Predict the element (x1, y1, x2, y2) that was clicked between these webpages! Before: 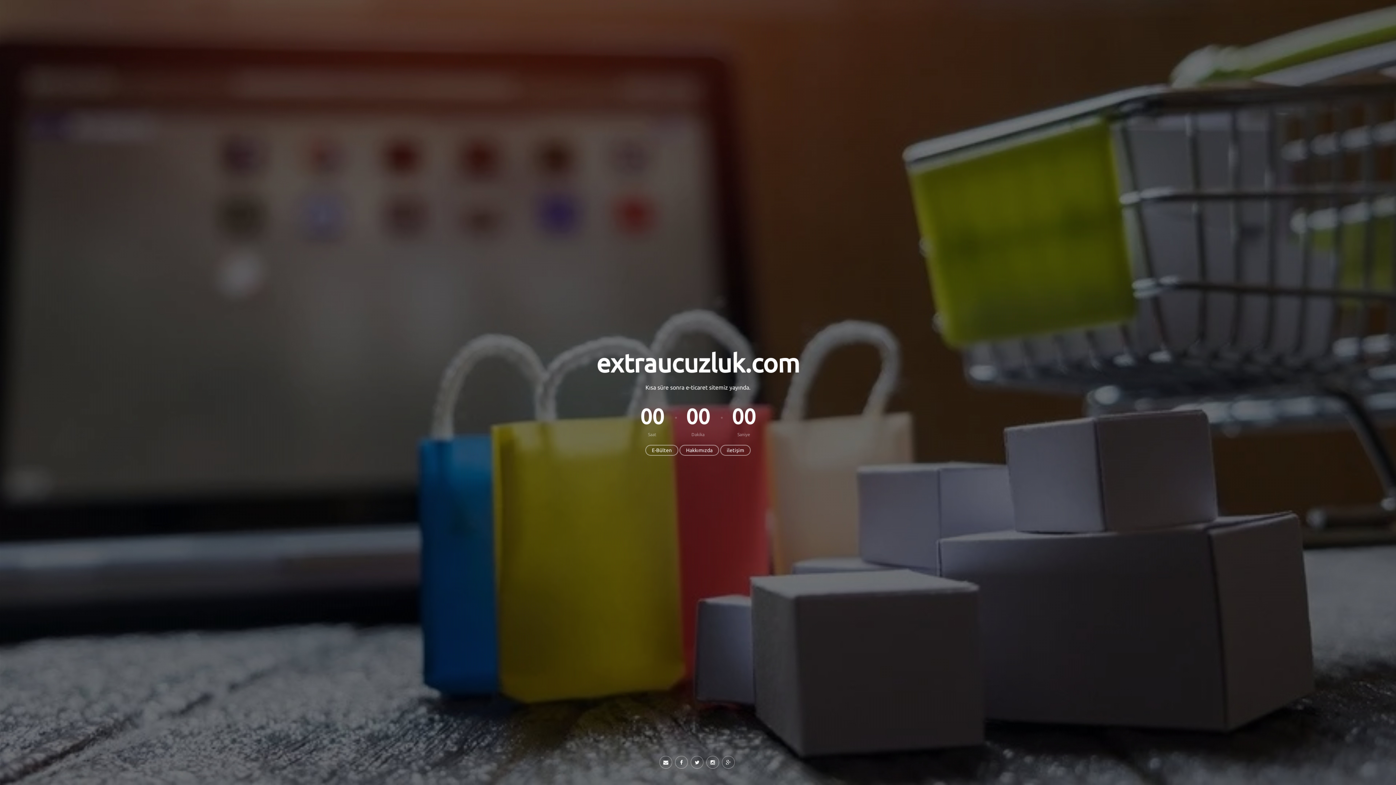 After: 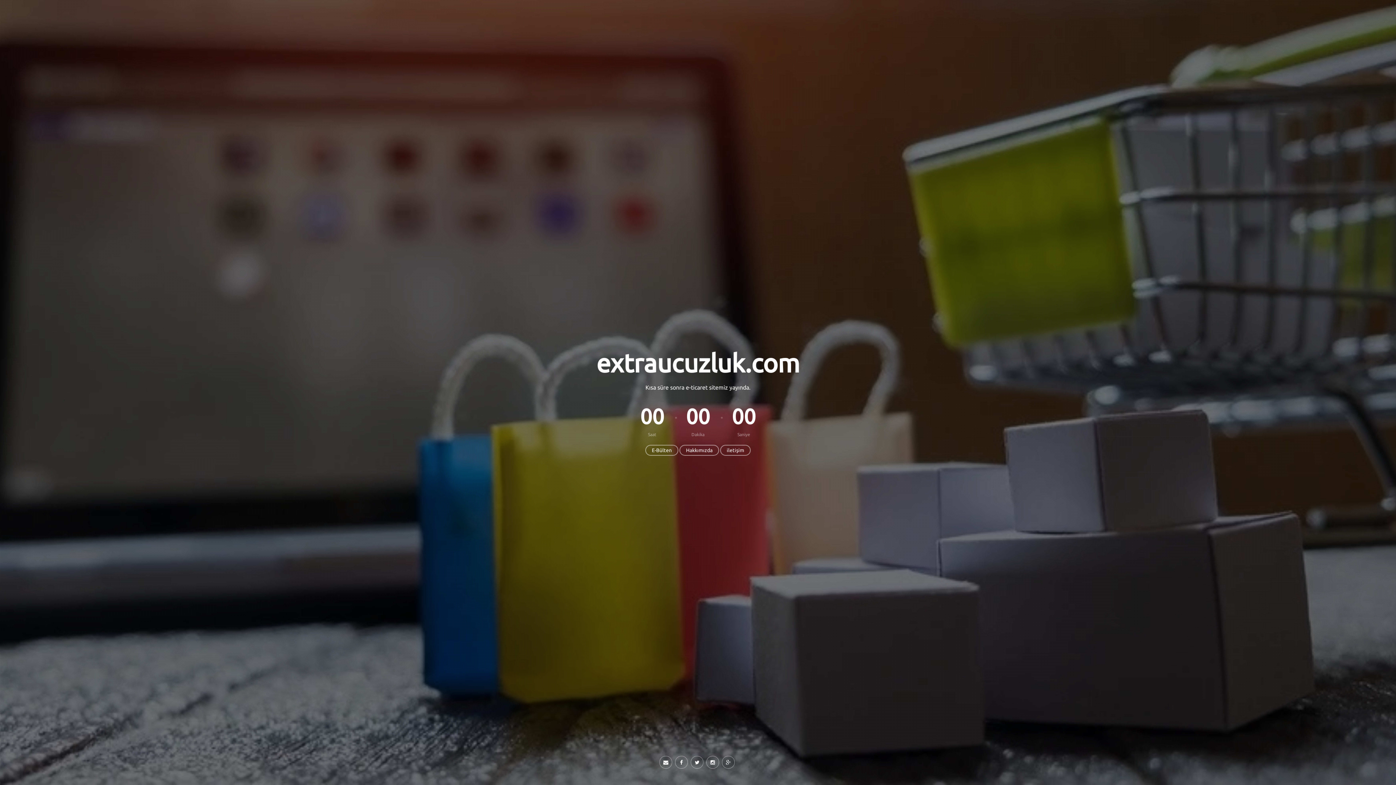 Action: bbox: (690, 756, 703, 769)